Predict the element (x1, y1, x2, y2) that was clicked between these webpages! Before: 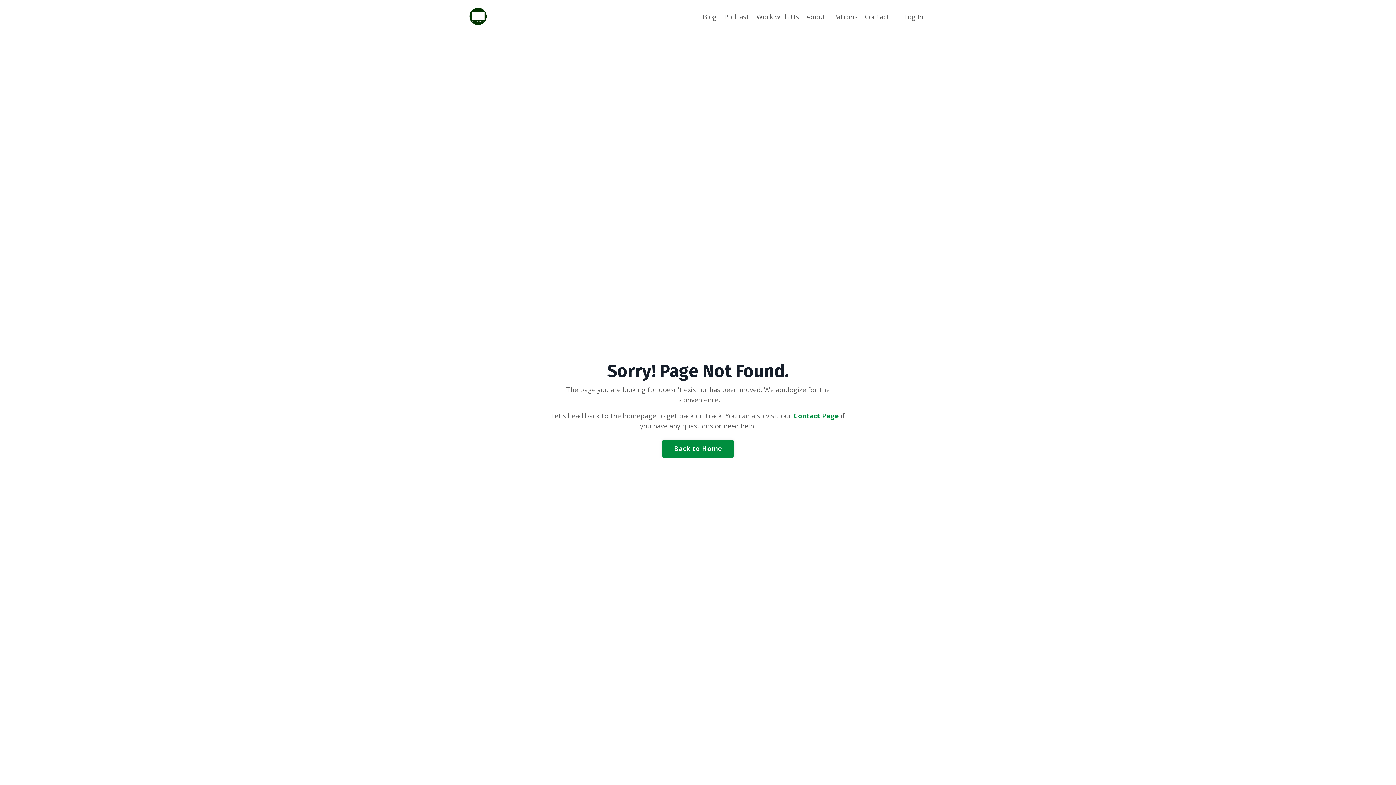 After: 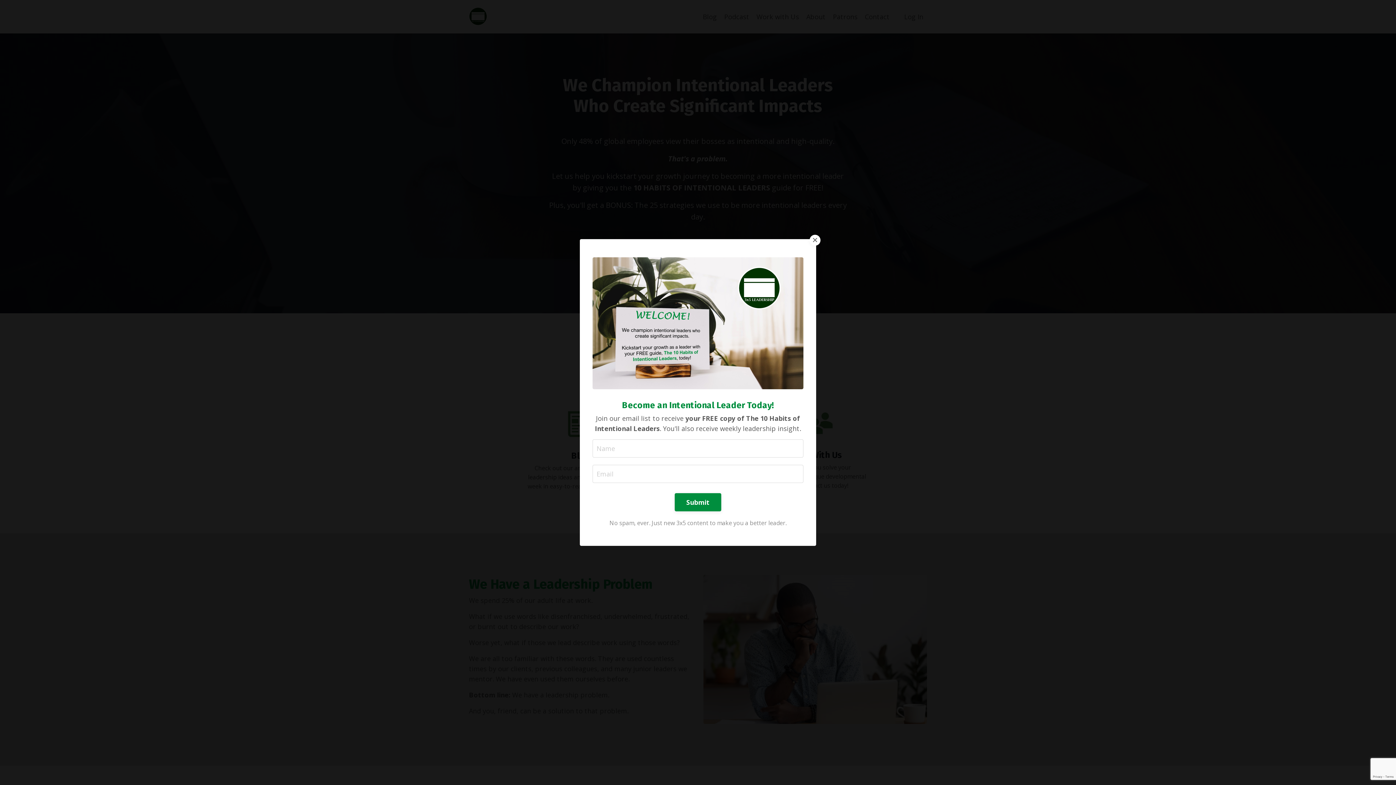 Action: label: Back to Home bbox: (662, 439, 733, 458)